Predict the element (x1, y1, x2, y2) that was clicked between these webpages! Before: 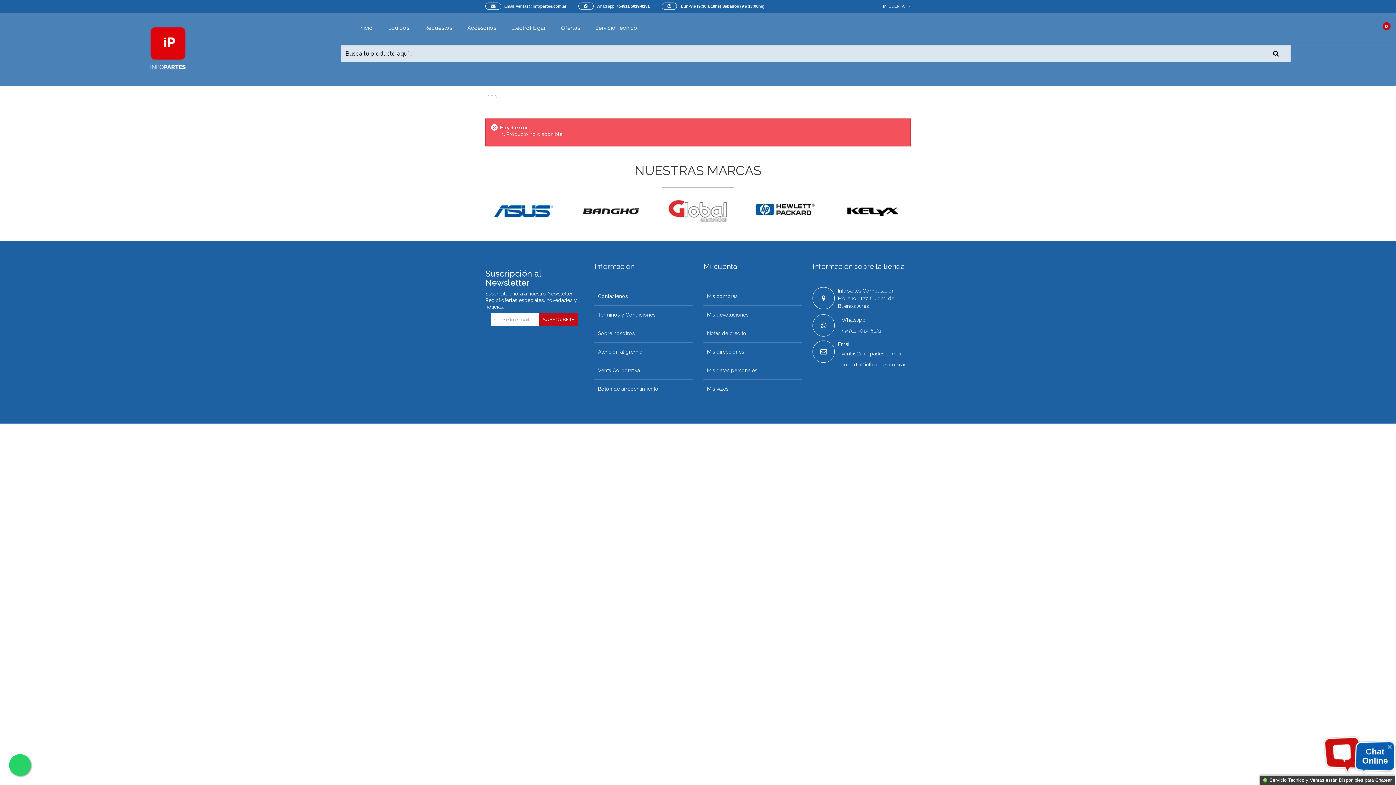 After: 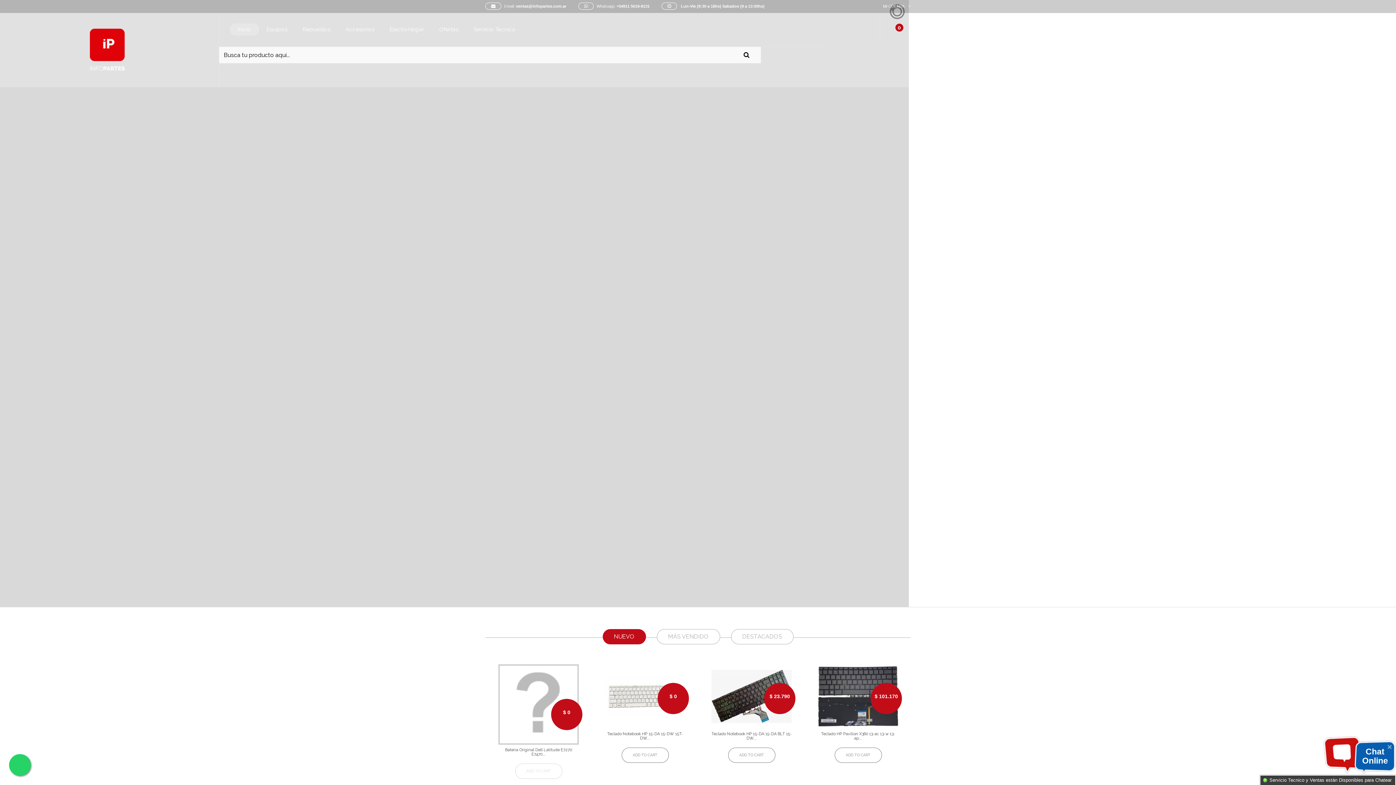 Action: bbox: (148, 13, 192, 84)